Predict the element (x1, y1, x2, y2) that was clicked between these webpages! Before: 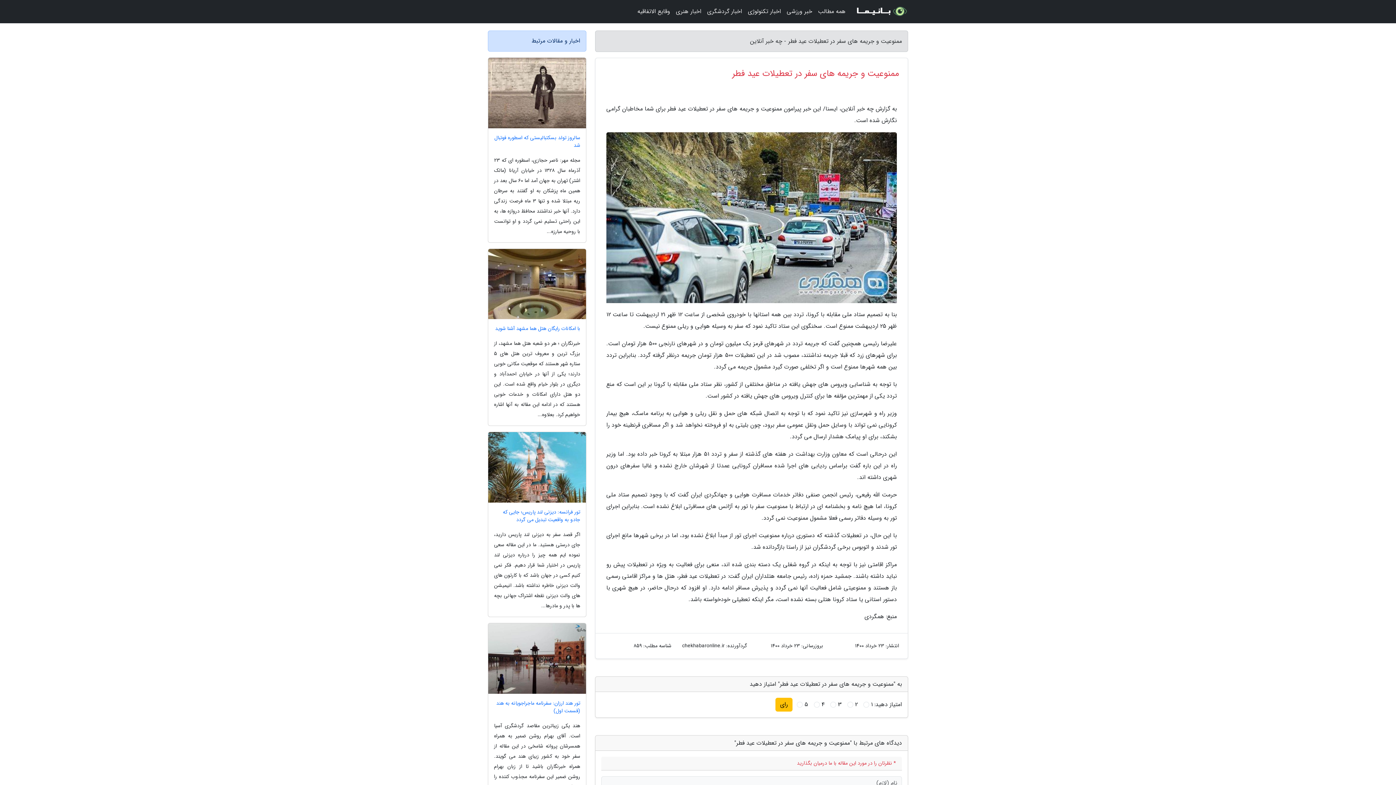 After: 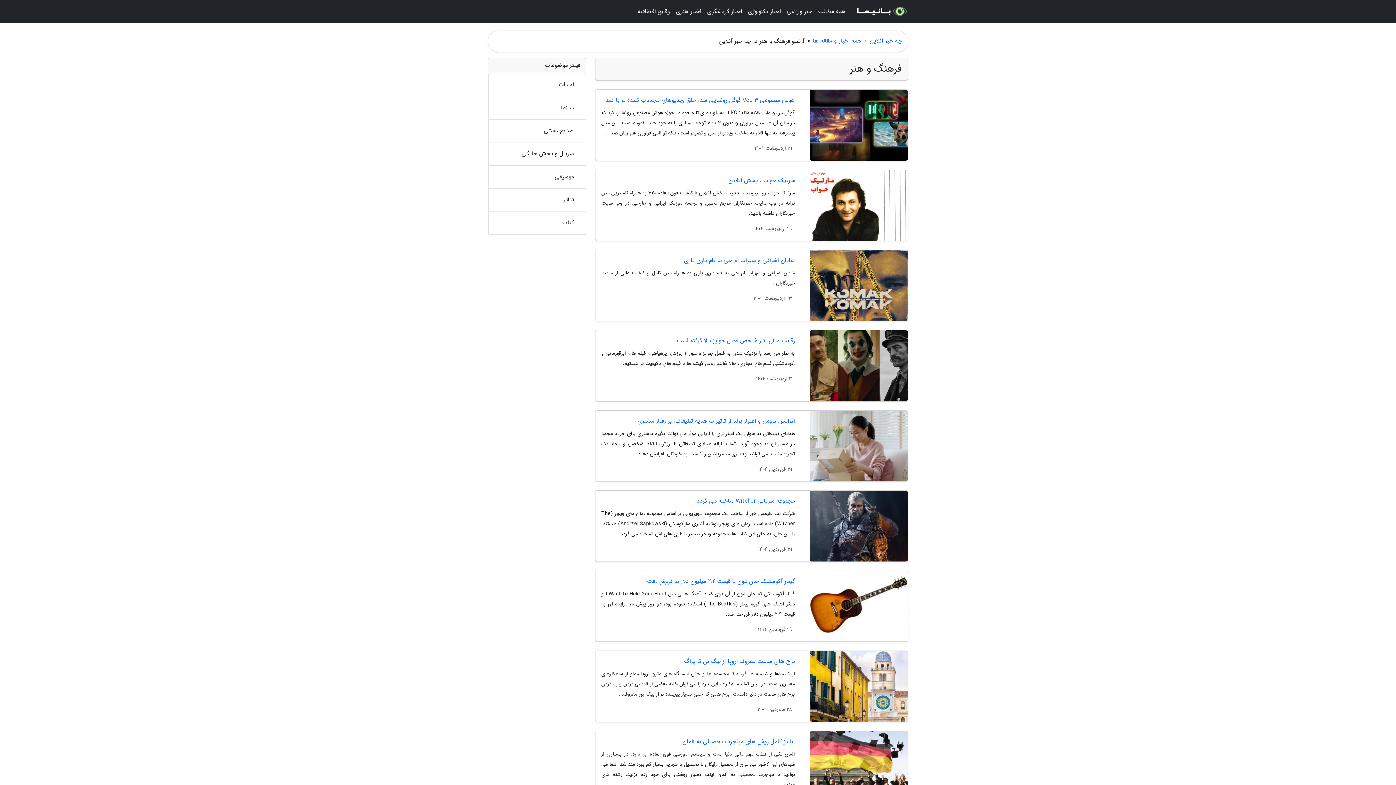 Action: bbox: (673, 3, 704, 20) label: اخبار هنری